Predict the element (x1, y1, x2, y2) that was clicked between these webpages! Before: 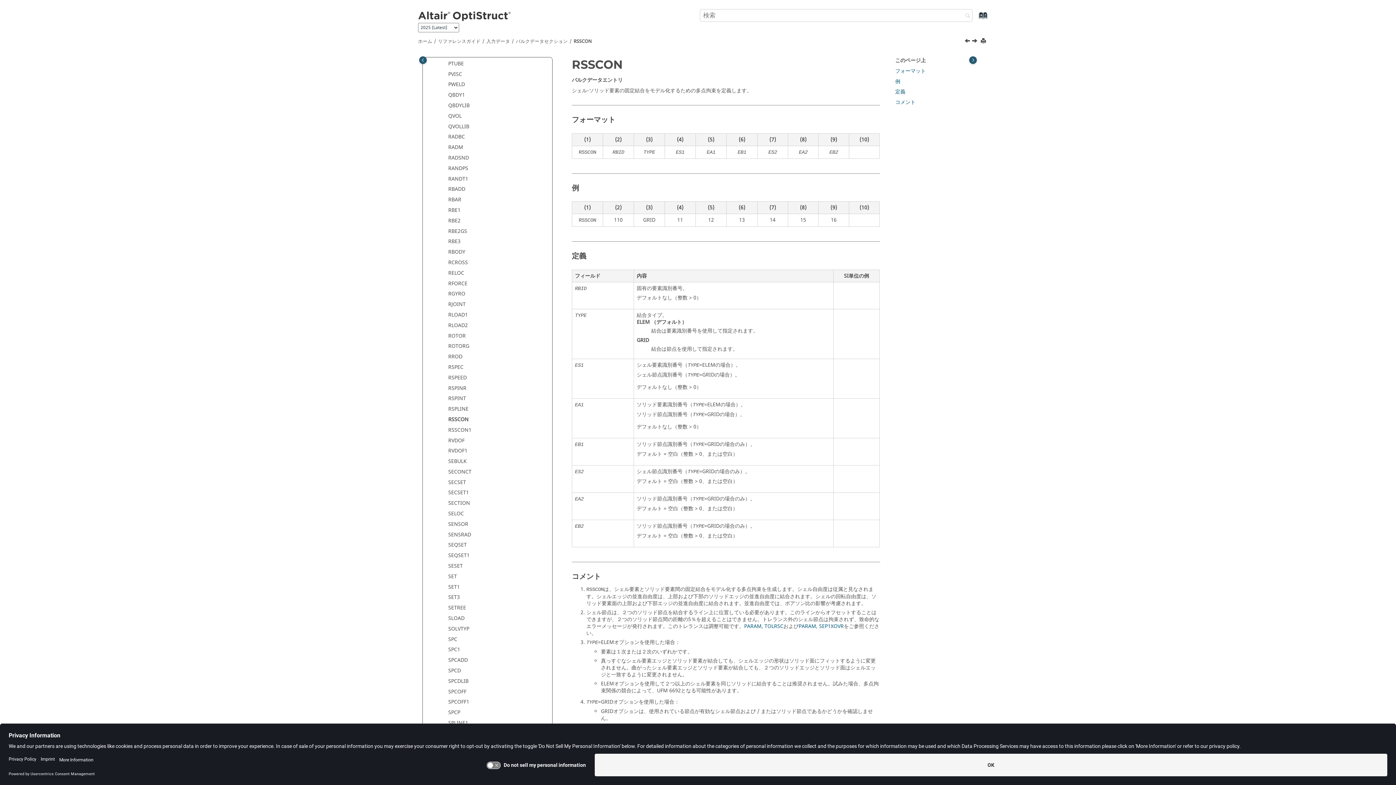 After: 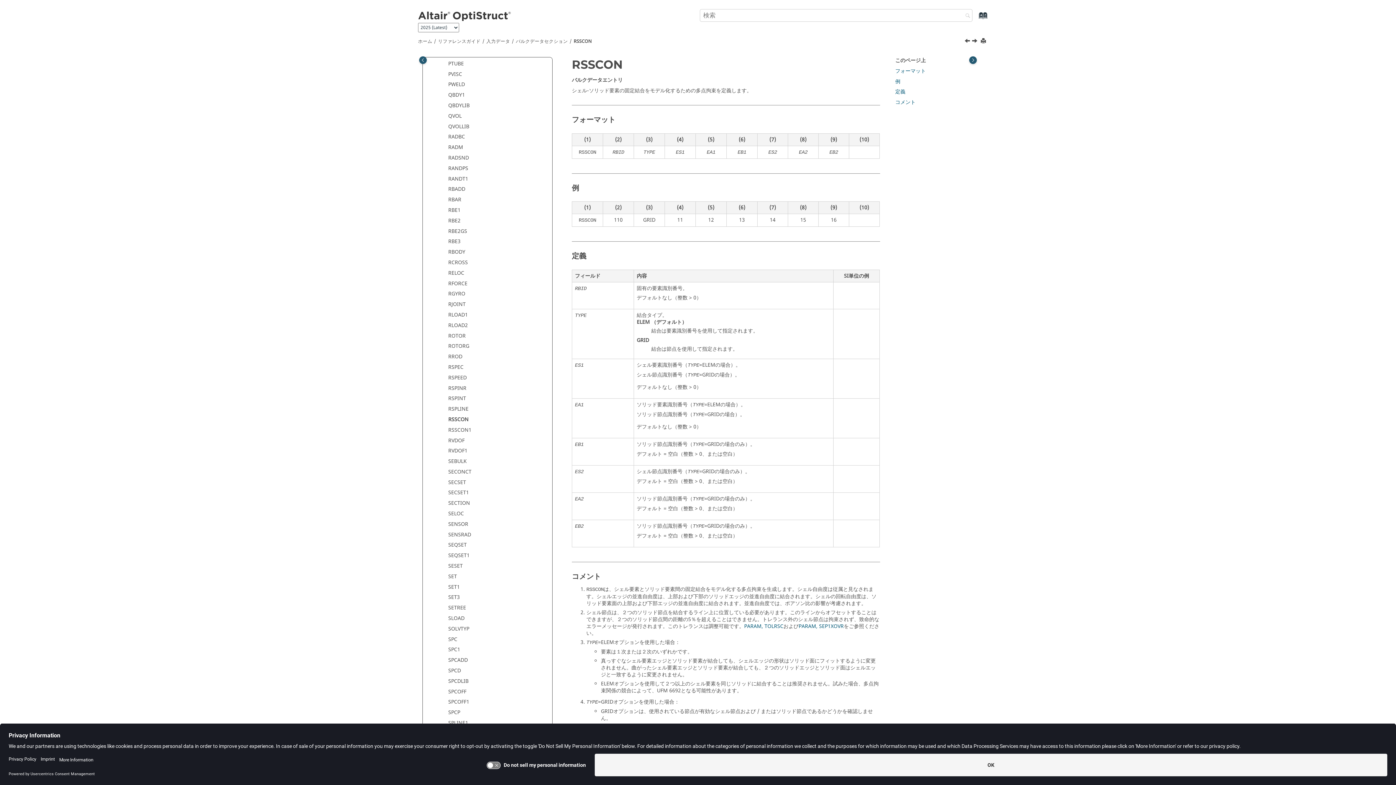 Action: bbox: (442, 657, 448, 664)